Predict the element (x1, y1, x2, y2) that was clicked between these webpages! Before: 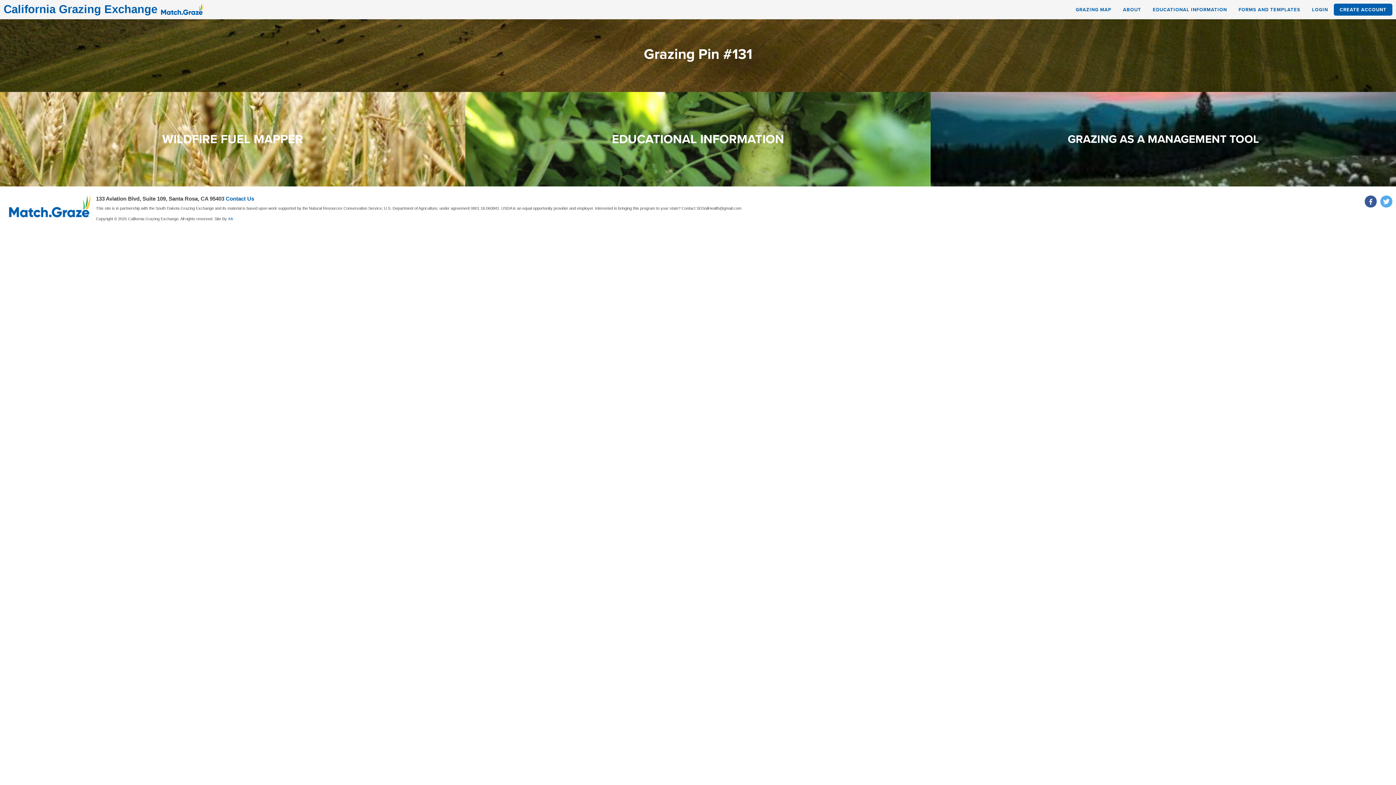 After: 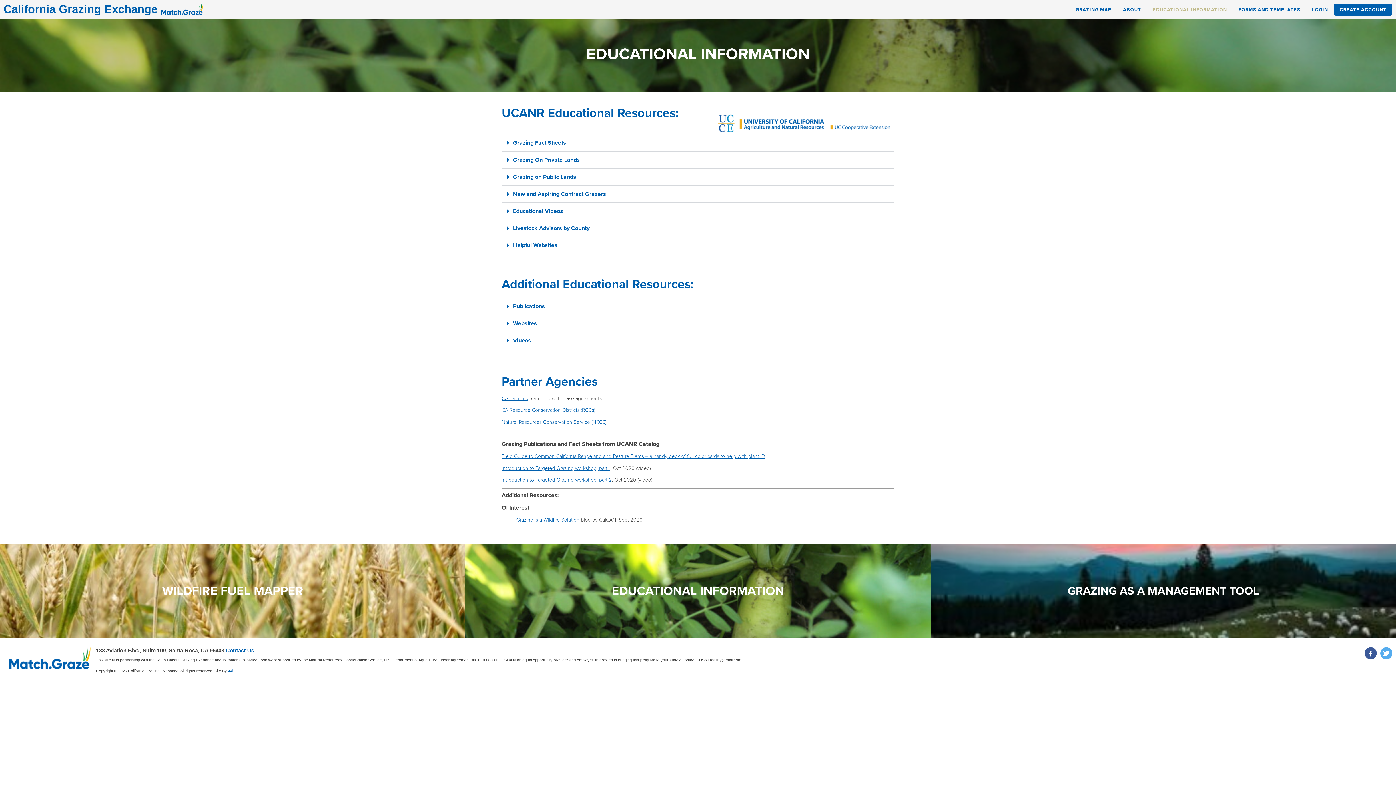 Action: label: EDUCATIONAL INFORMATION bbox: (1147, 3, 1233, 15)